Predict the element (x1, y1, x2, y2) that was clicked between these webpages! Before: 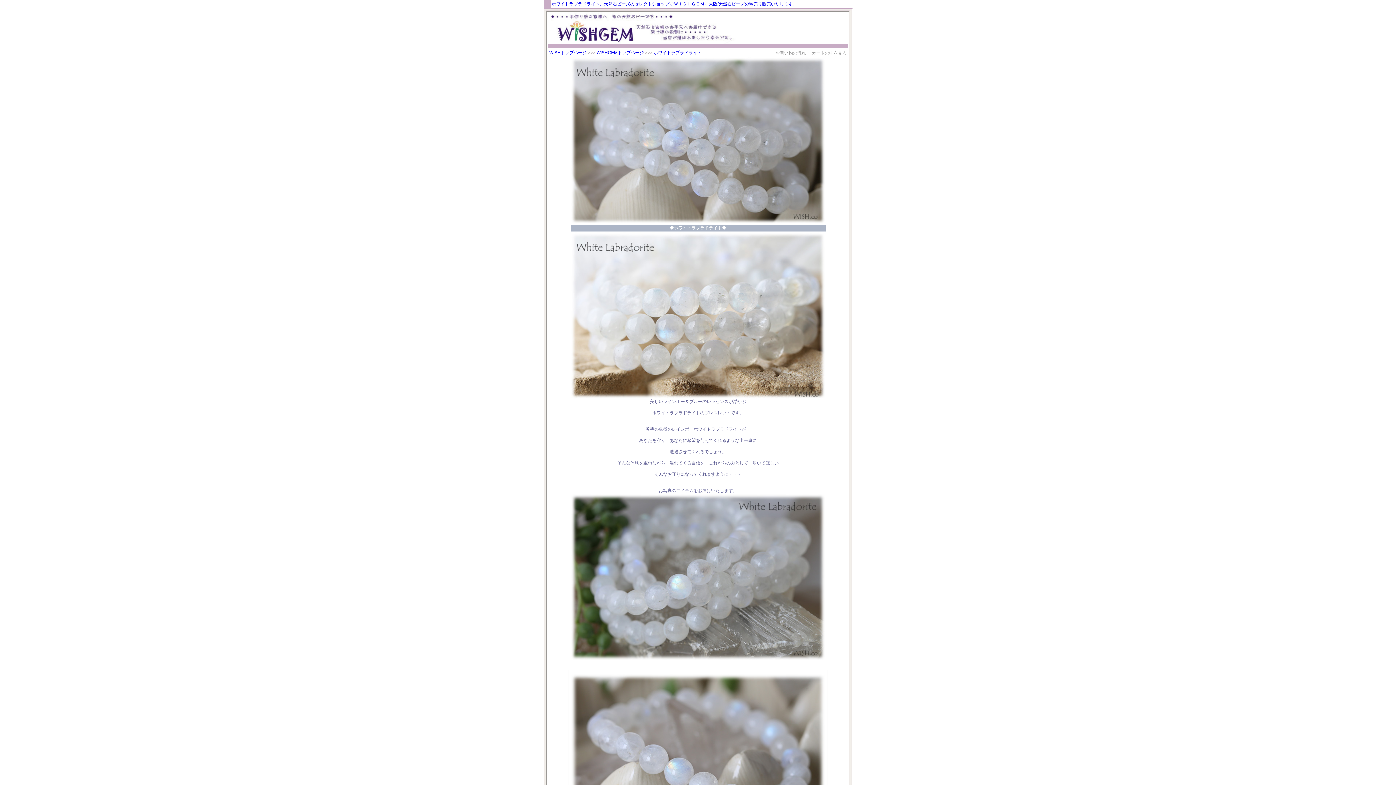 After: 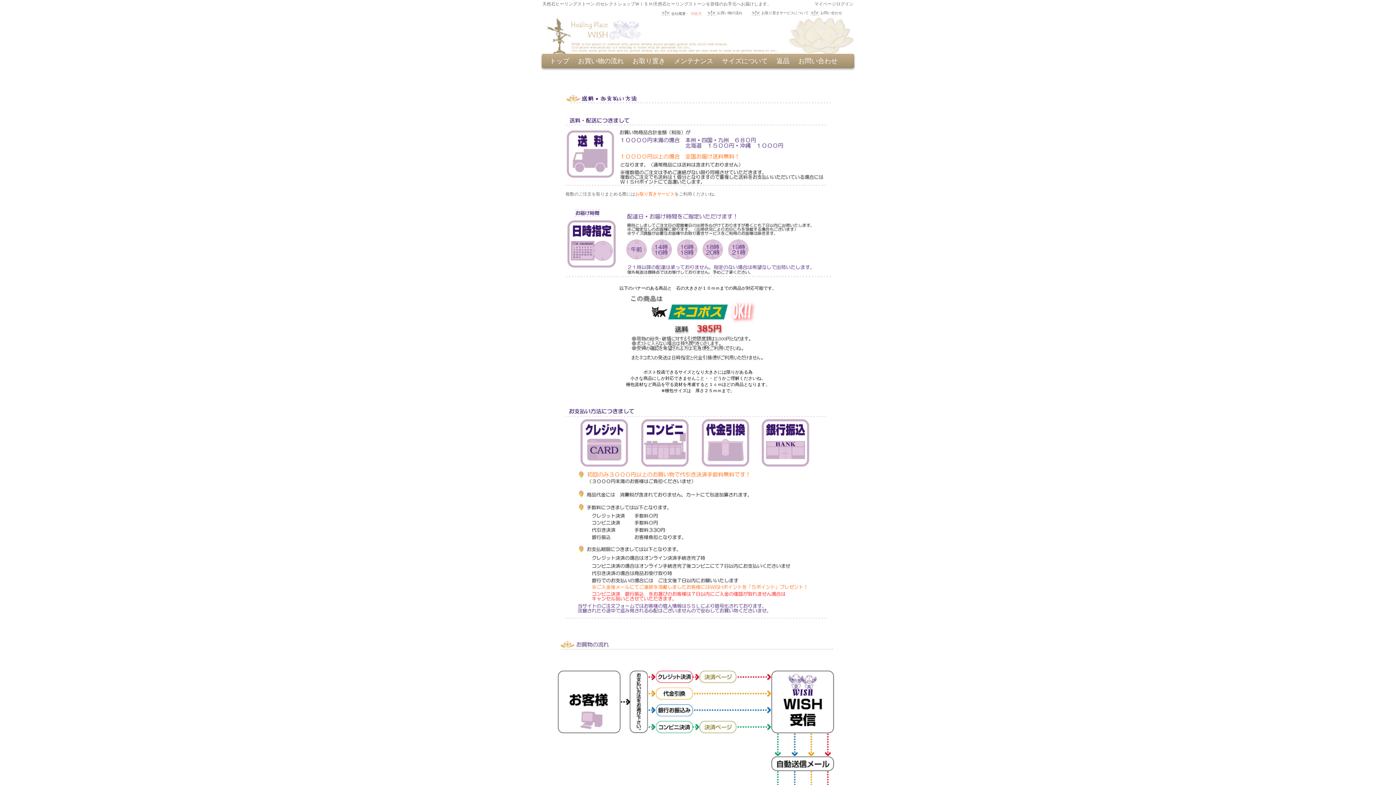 Action: label: お買い物の流れ bbox: (775, 50, 806, 55)